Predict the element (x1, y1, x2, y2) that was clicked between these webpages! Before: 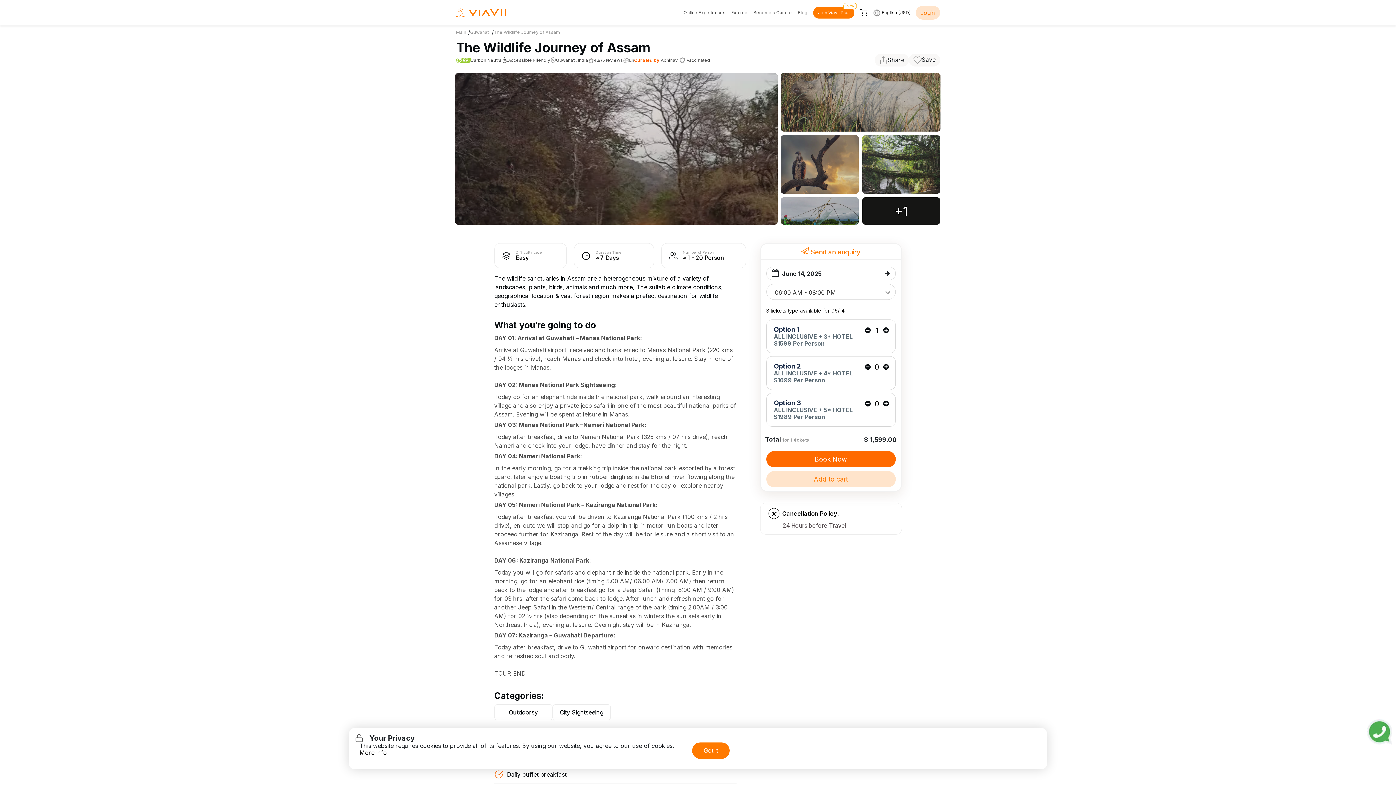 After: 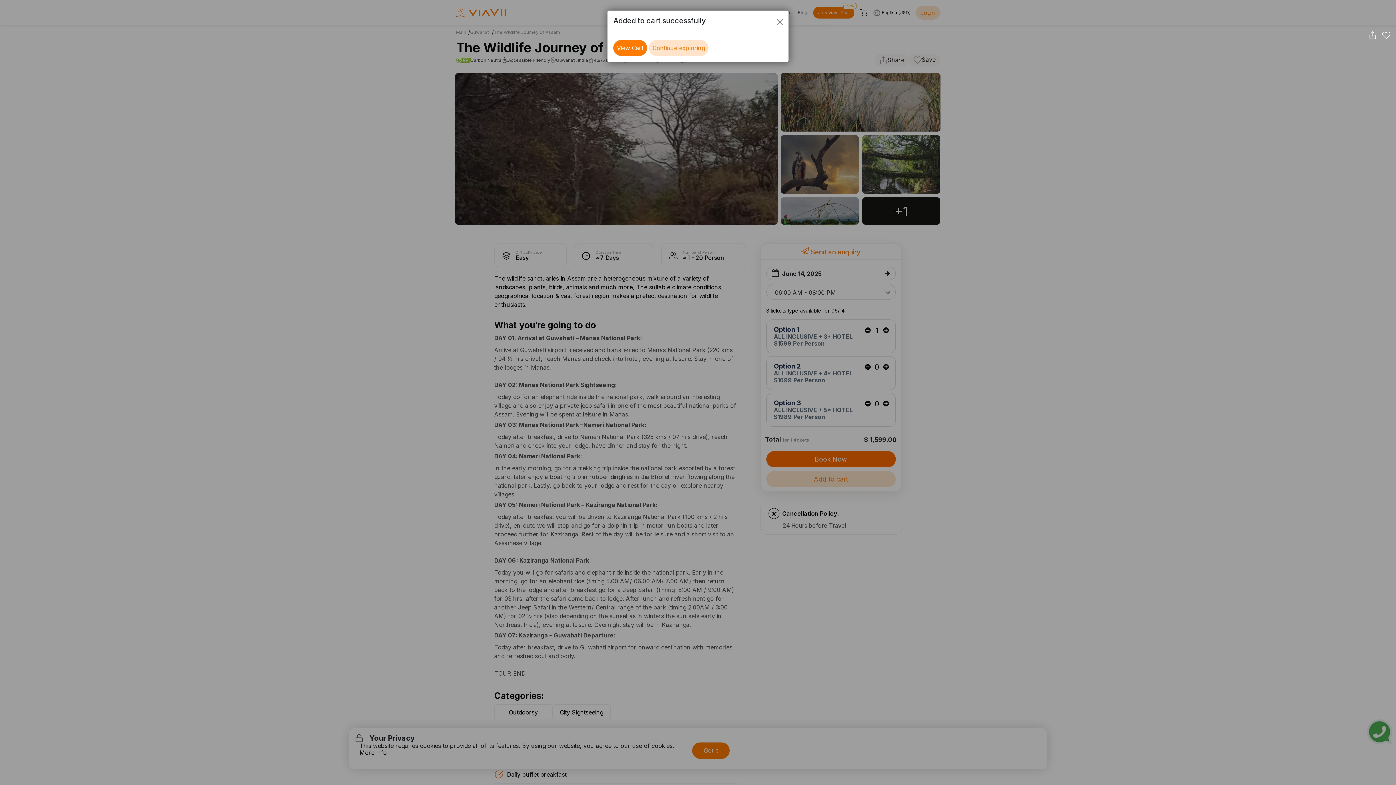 Action: label: Add to cart bbox: (766, 471, 895, 487)